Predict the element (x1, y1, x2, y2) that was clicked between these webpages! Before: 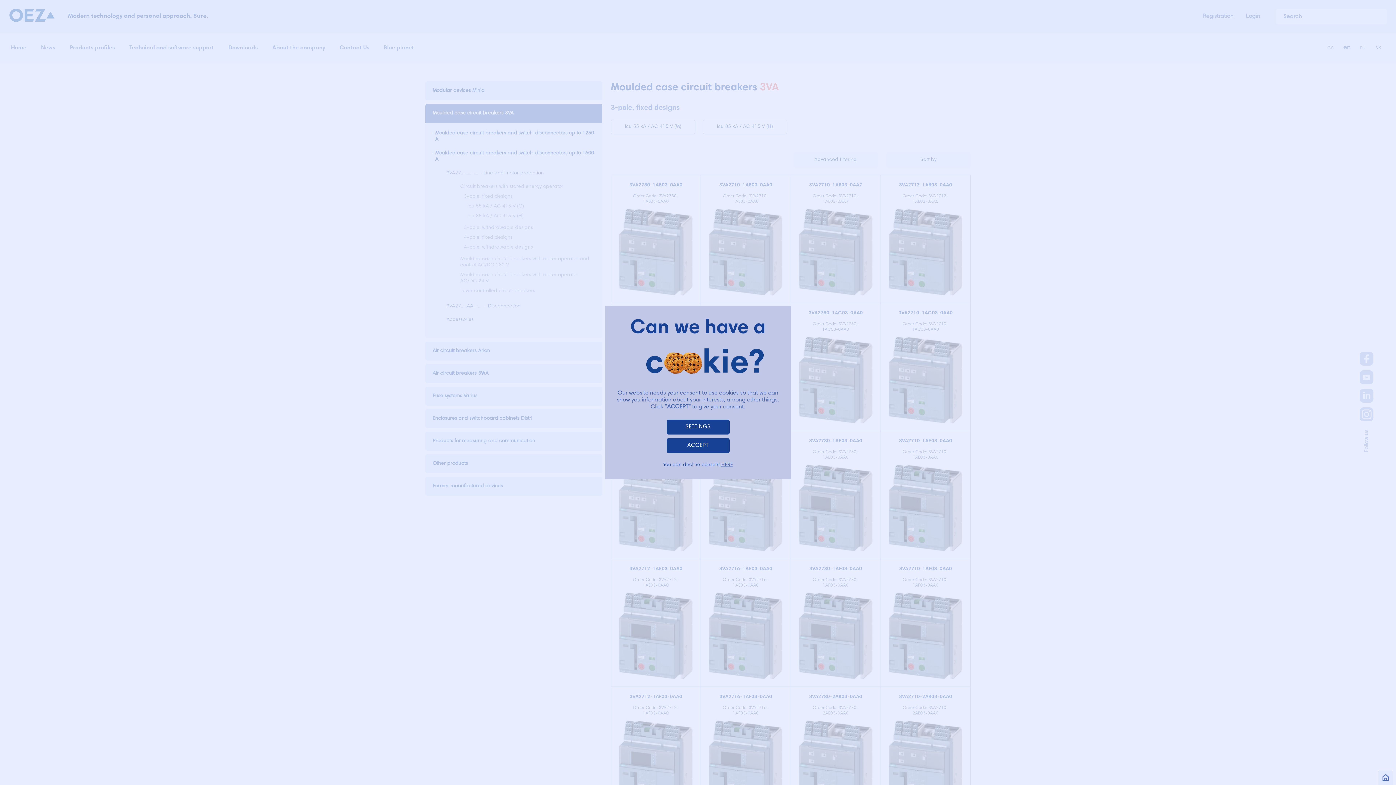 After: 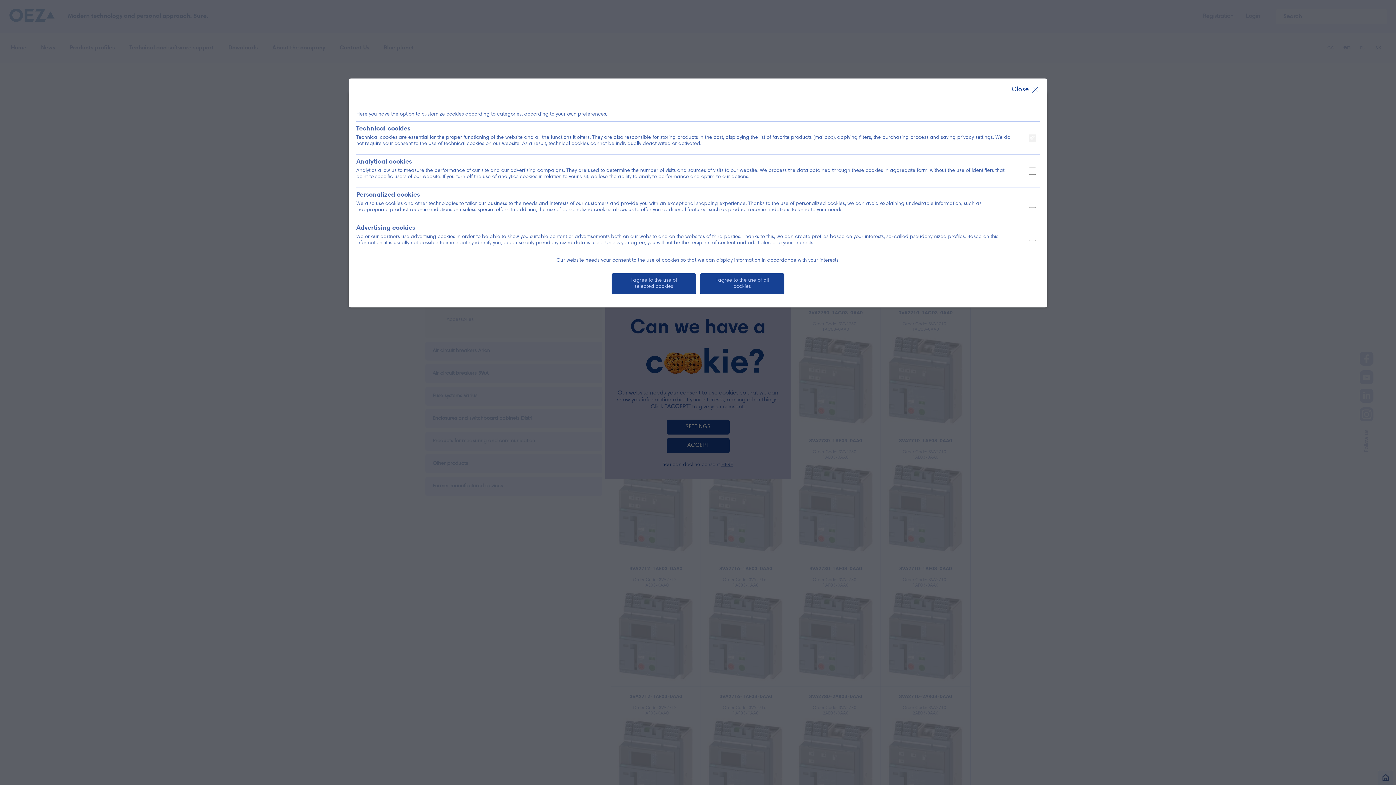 Action: bbox: (666, 419, 729, 434) label: SETTINGS